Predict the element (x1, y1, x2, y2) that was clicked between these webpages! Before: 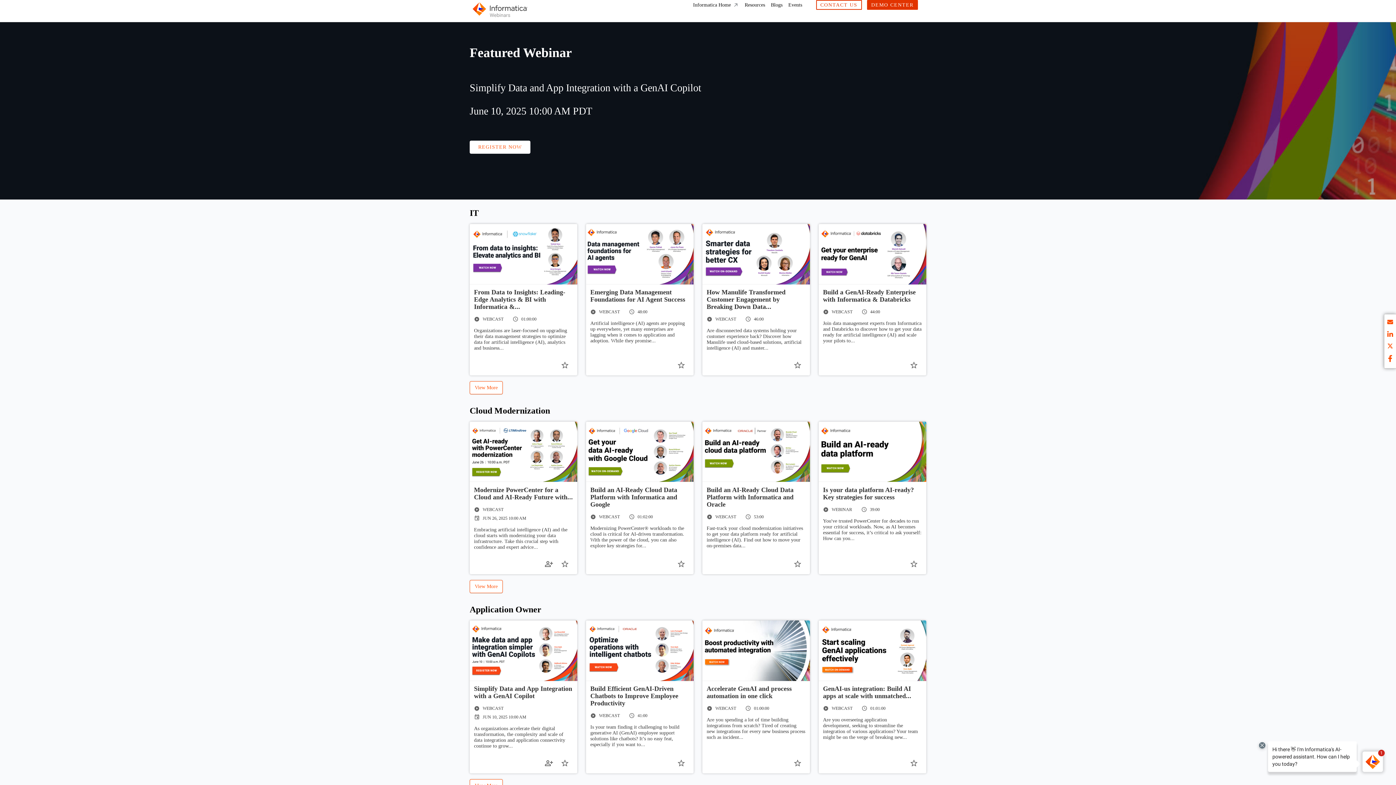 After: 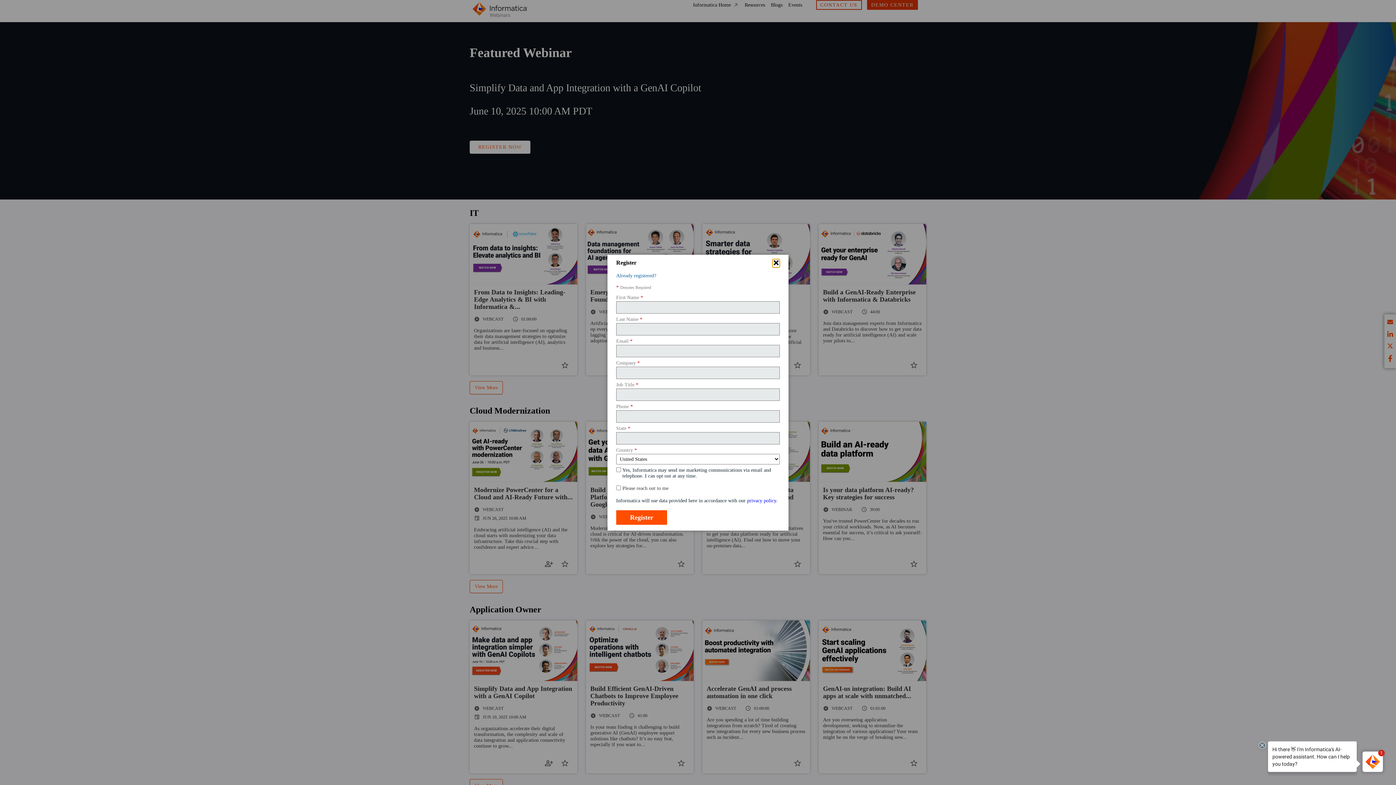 Action: bbox: (673, 357, 689, 373) label: Bookmark